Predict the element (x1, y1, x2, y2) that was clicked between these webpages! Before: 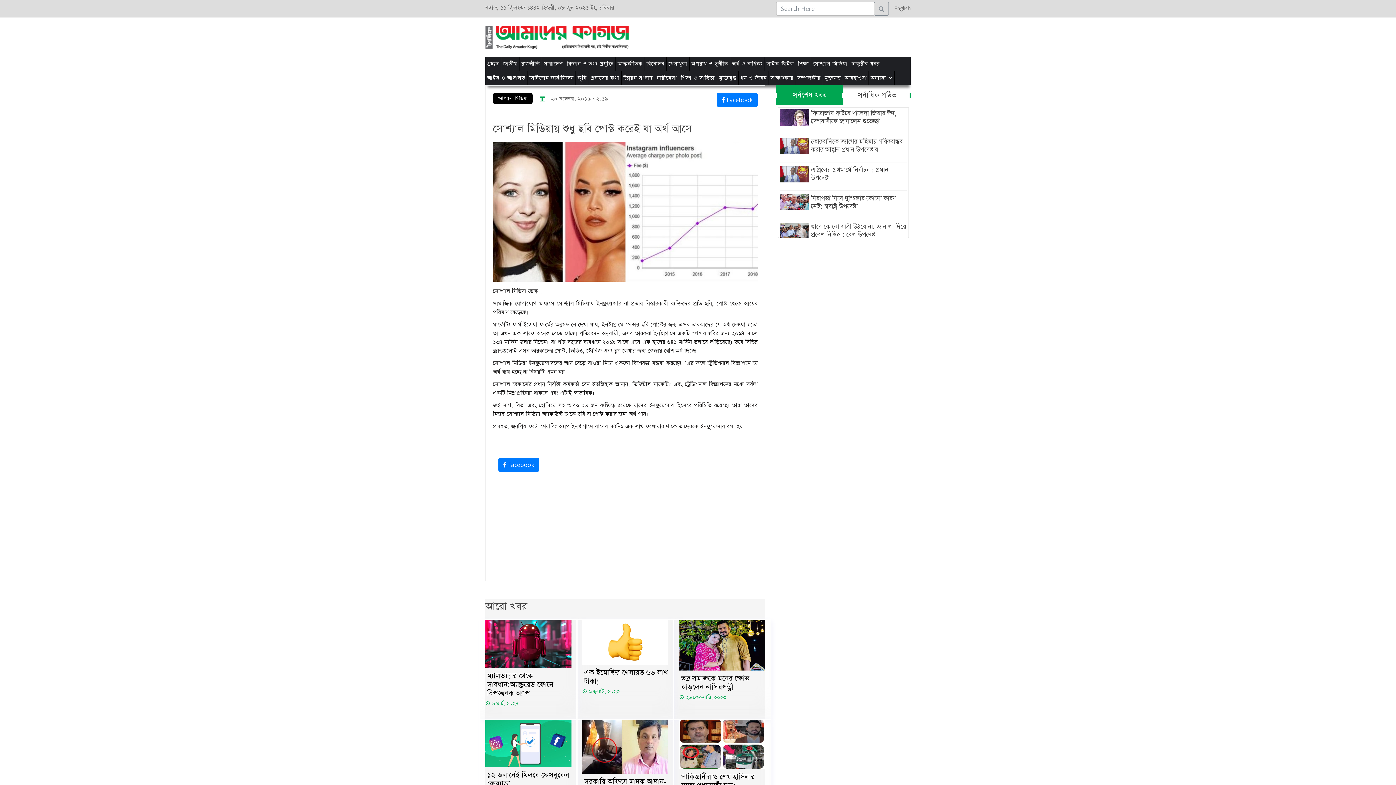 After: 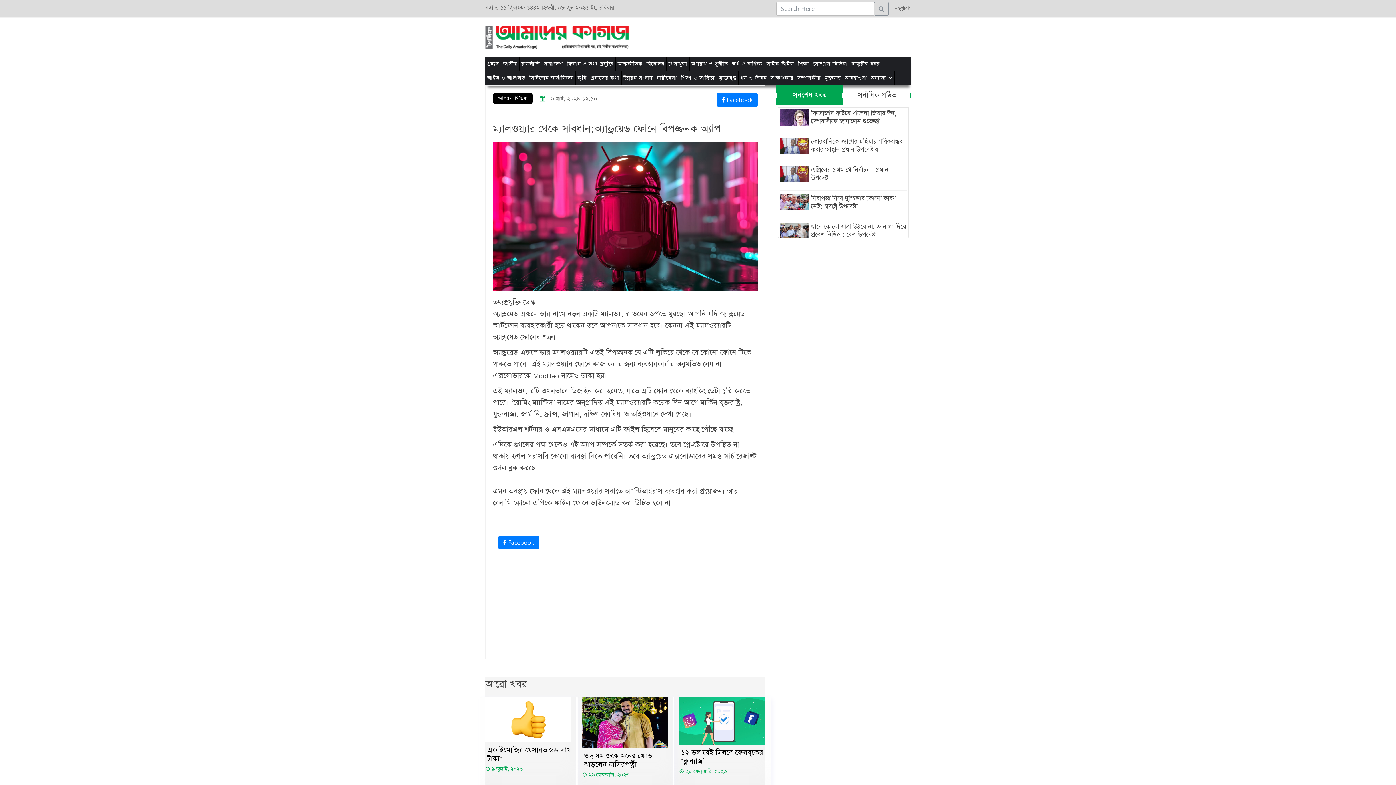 Action: bbox: (485, 620, 571, 668)